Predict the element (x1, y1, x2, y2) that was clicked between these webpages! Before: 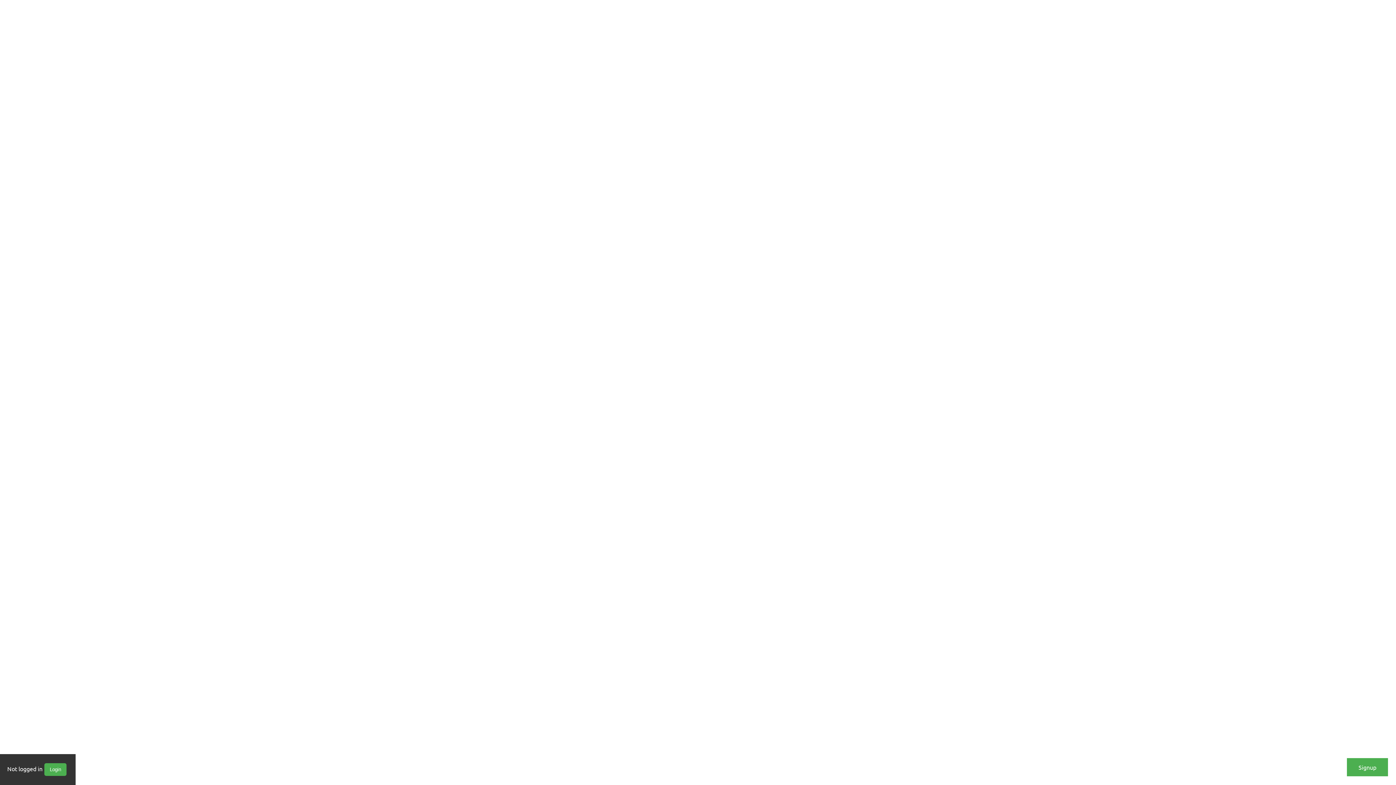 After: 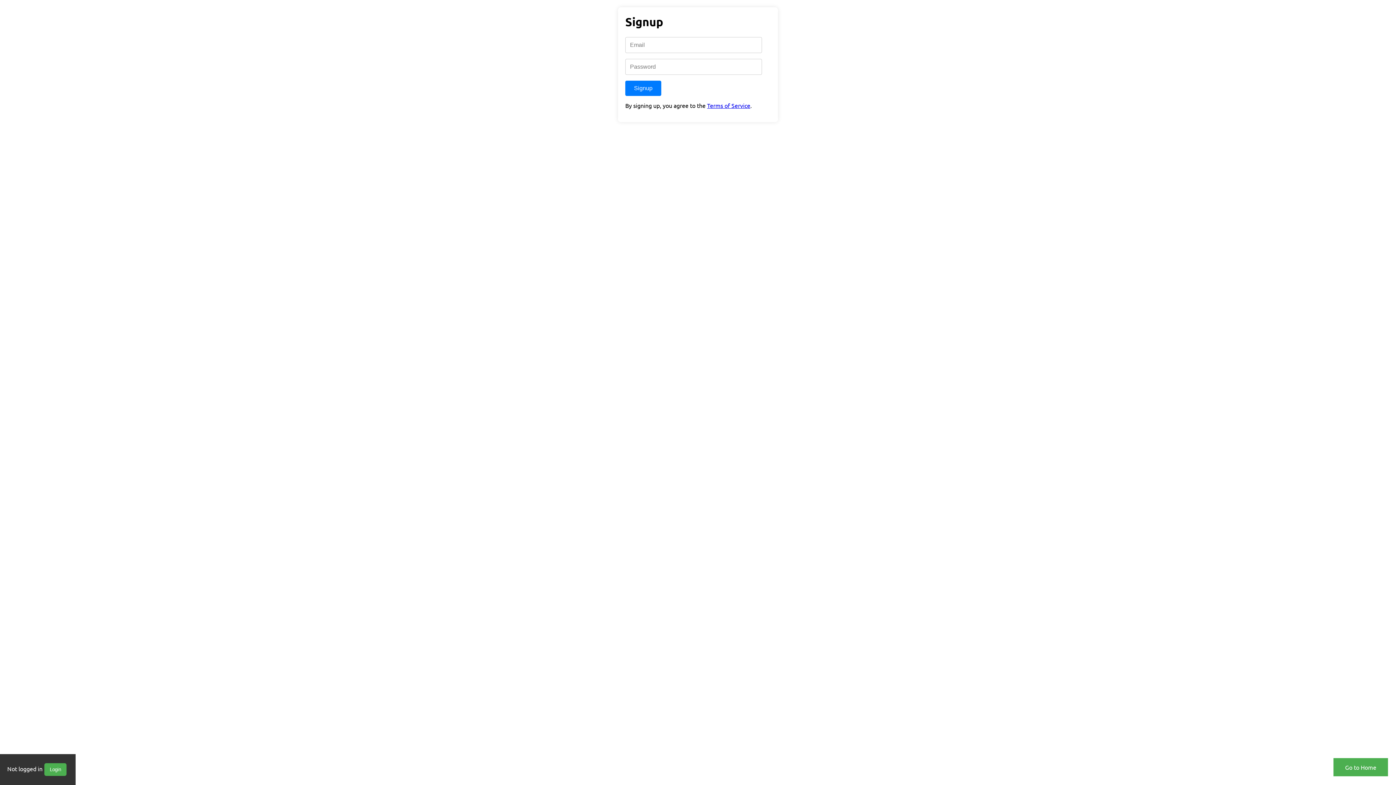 Action: bbox: (1347, 758, 1388, 776) label: Signup